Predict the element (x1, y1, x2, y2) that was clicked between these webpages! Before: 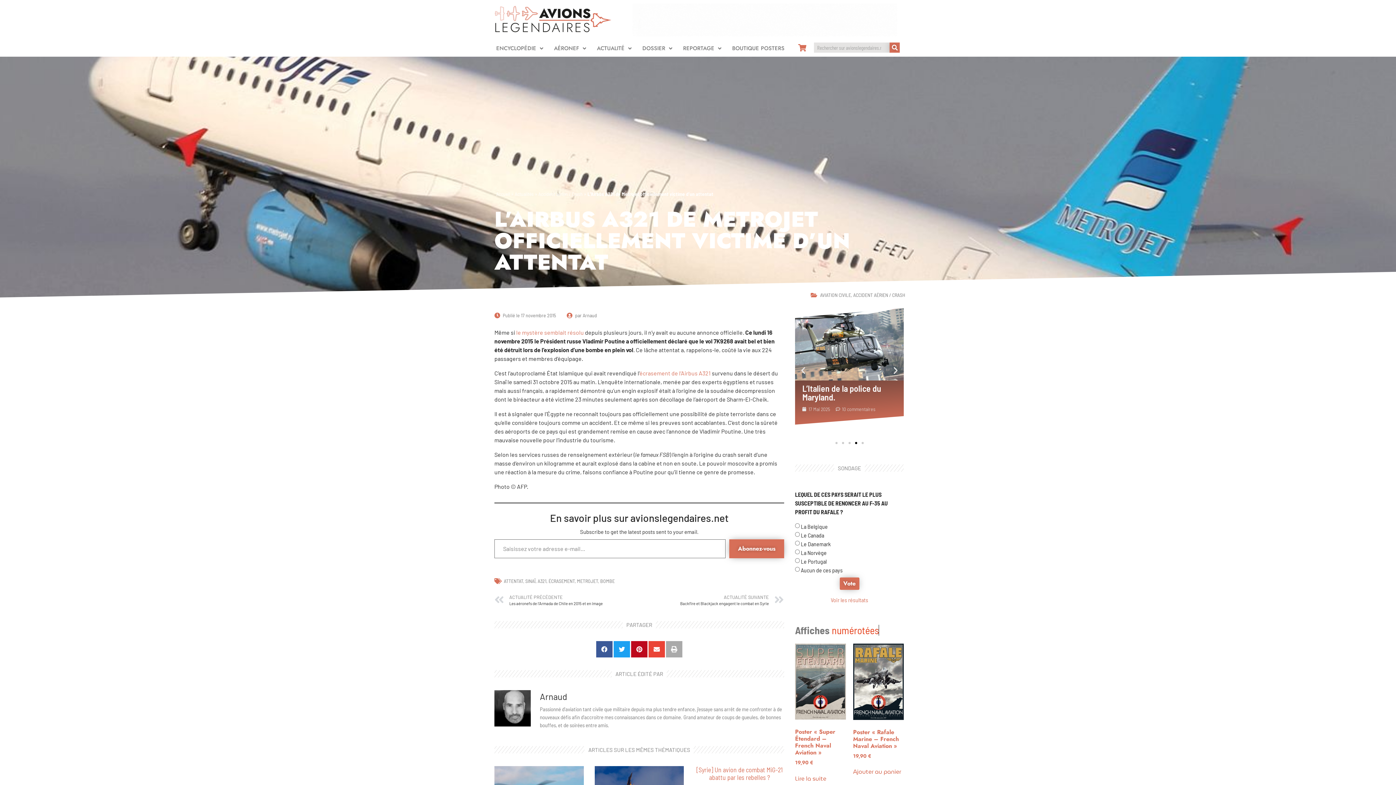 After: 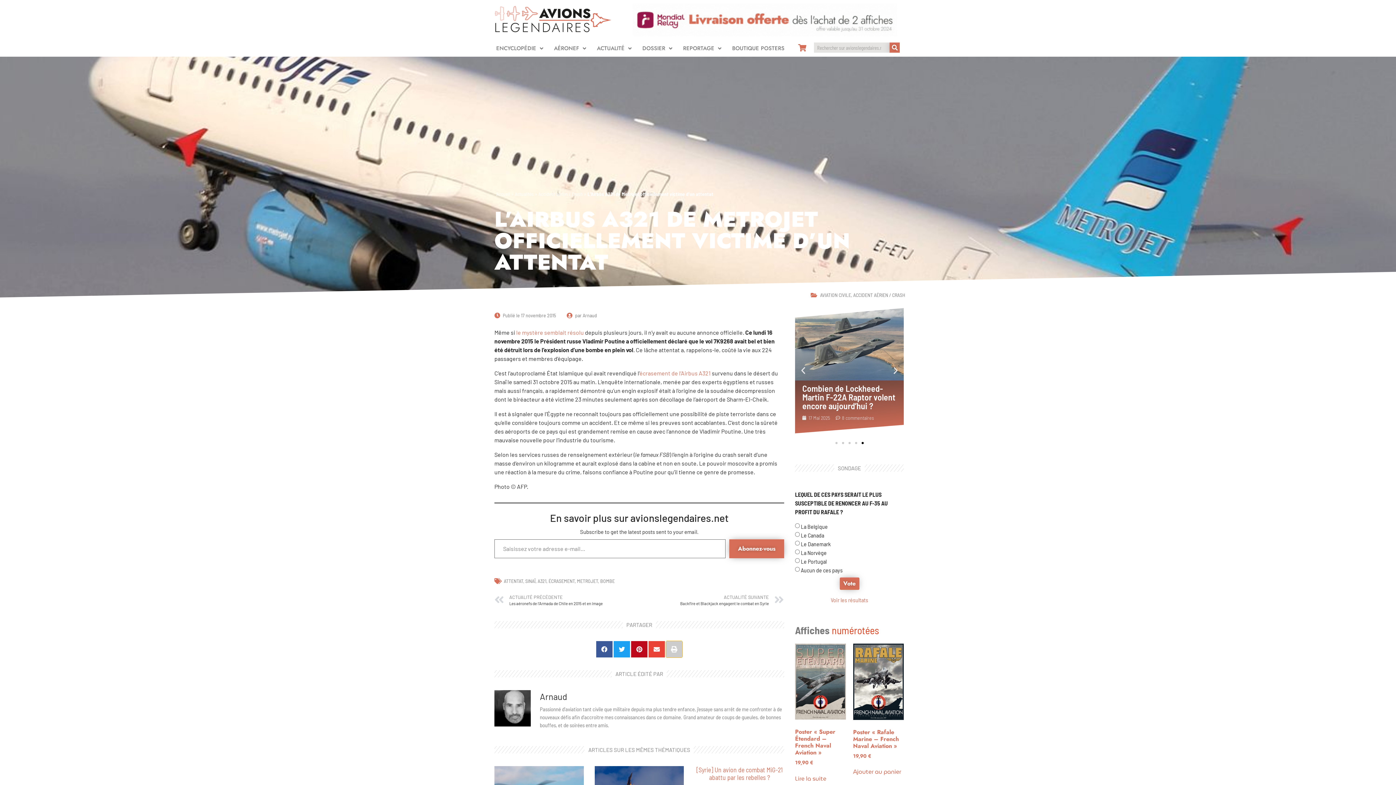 Action: bbox: (666, 641, 682, 657) label: Partager sur print